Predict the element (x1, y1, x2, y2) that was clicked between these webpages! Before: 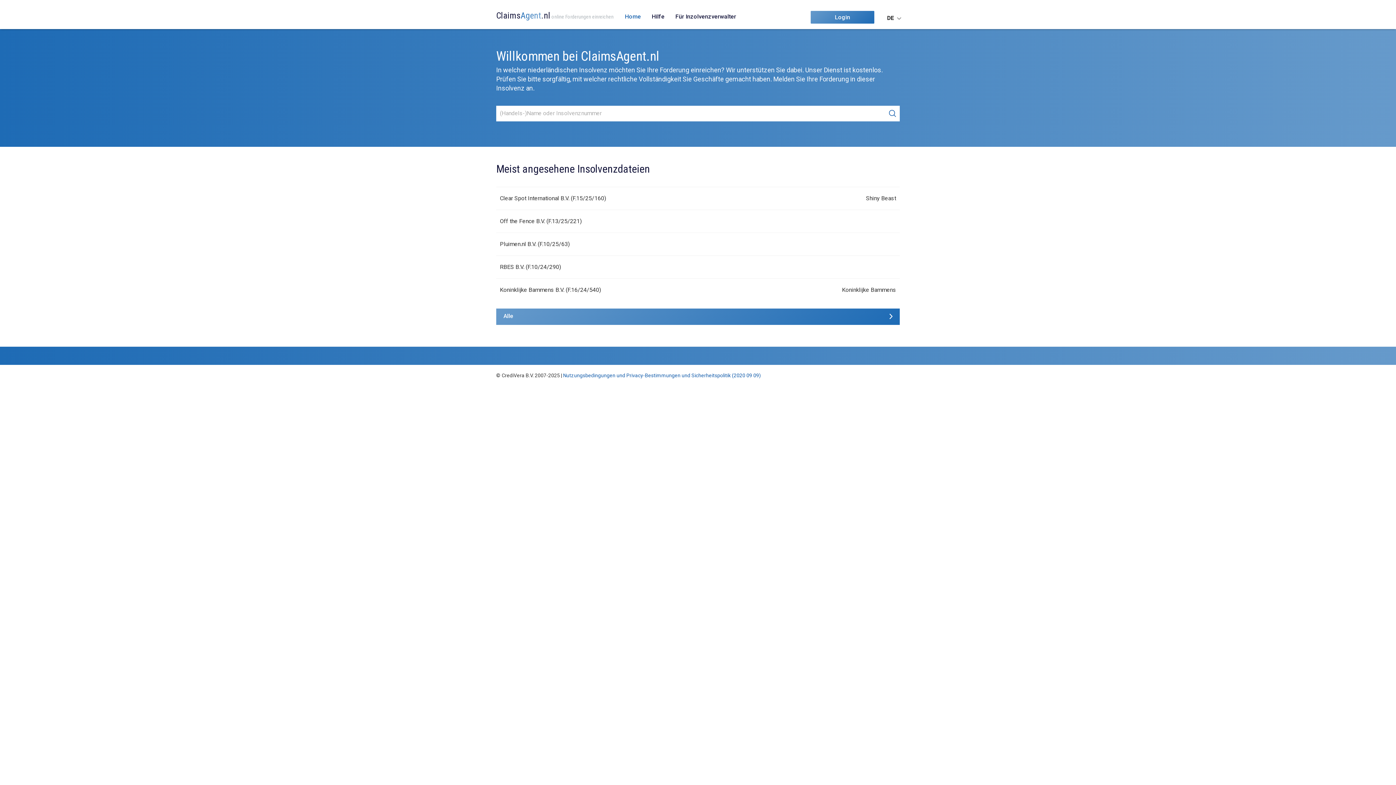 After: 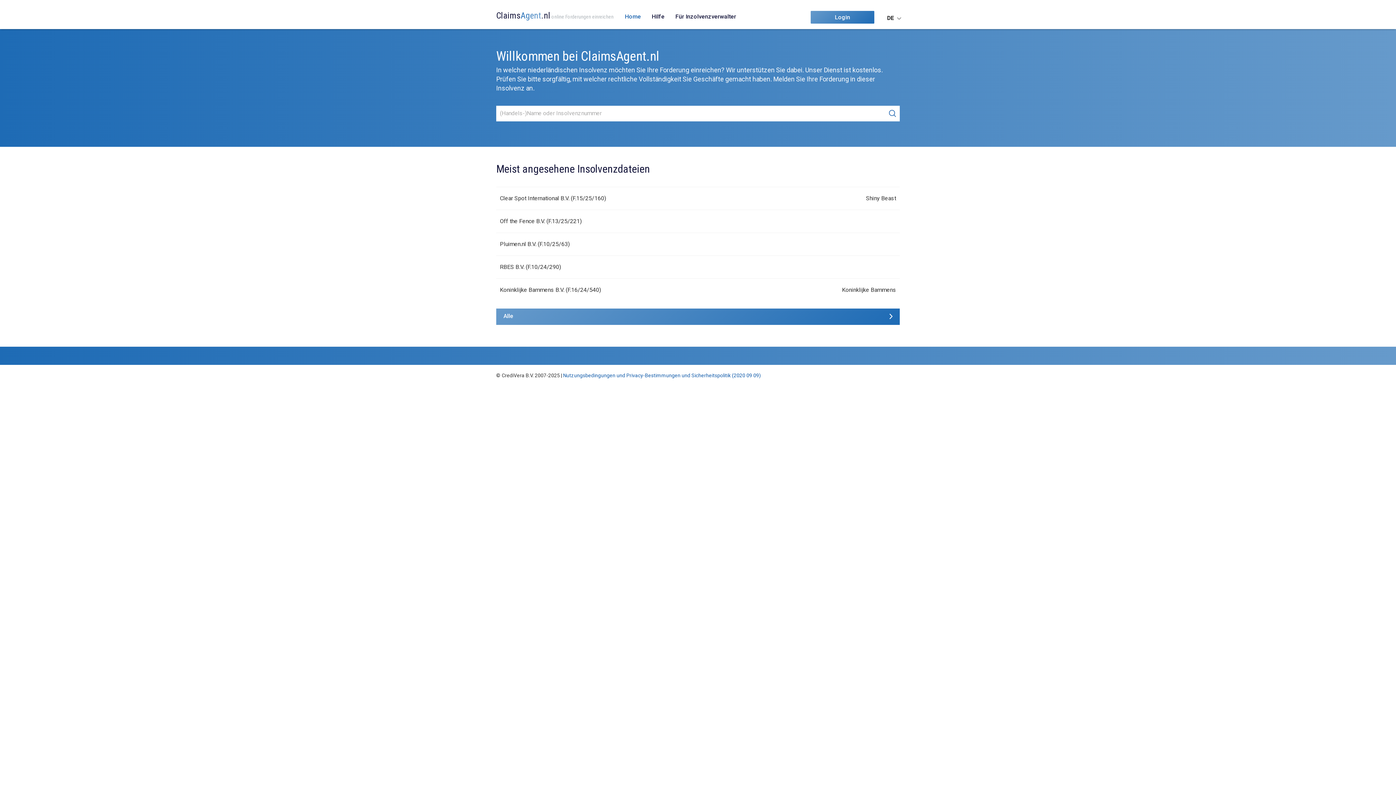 Action: label: Nutzungsbedingungen und Privacy-Bestimmungen und Sicherheitspolitik (2020 09 09) bbox: (563, 372, 761, 378)